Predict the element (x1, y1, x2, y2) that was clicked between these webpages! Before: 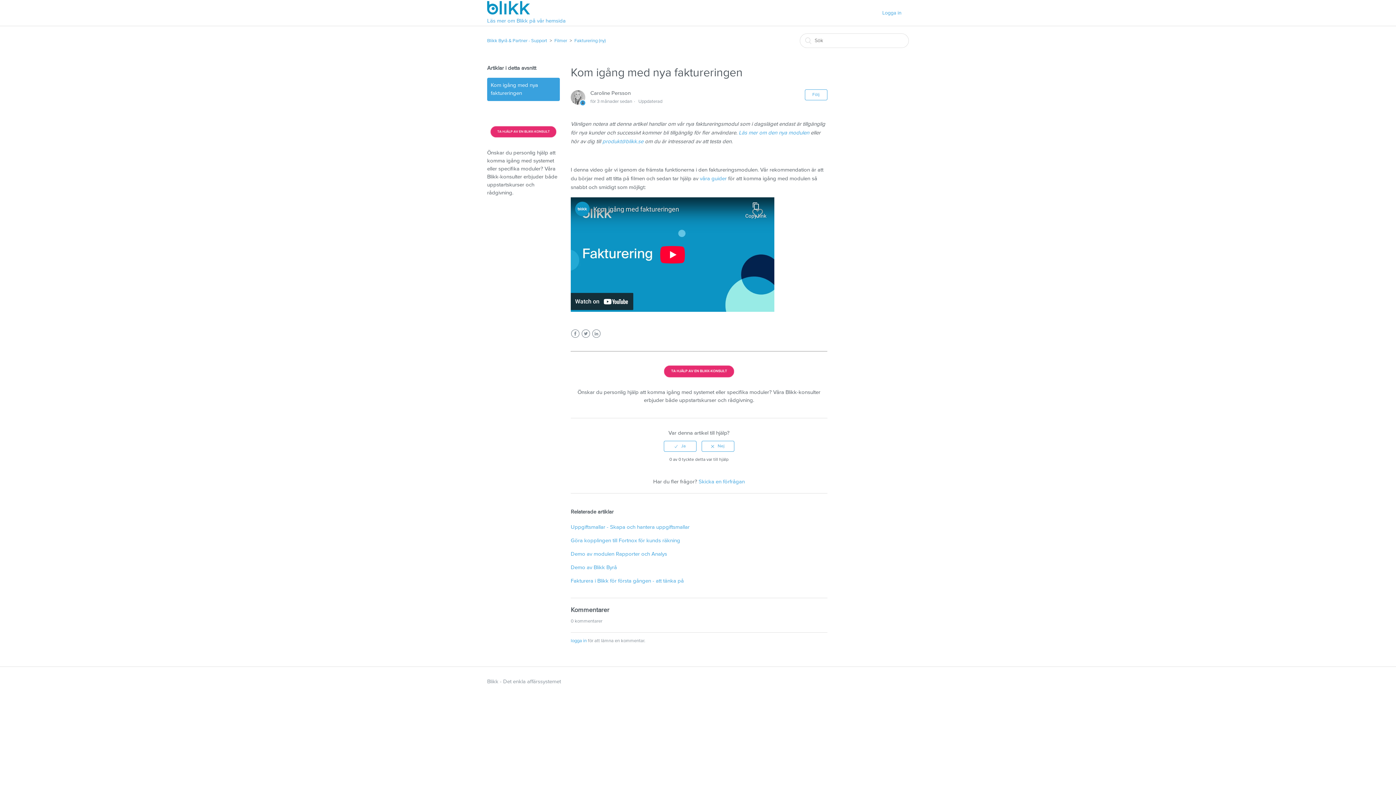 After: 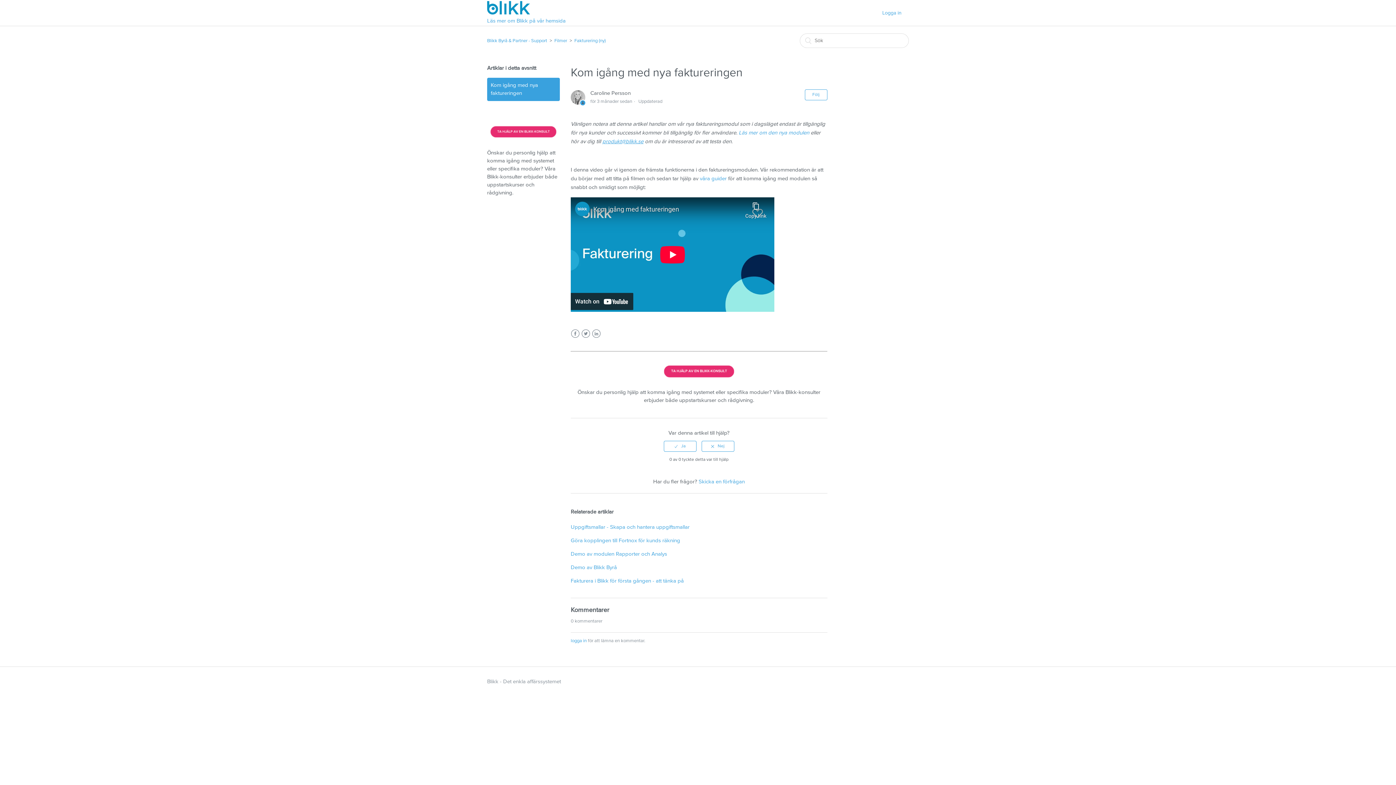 Action: label: produkt@blikk.se bbox: (602, 139, 643, 144)